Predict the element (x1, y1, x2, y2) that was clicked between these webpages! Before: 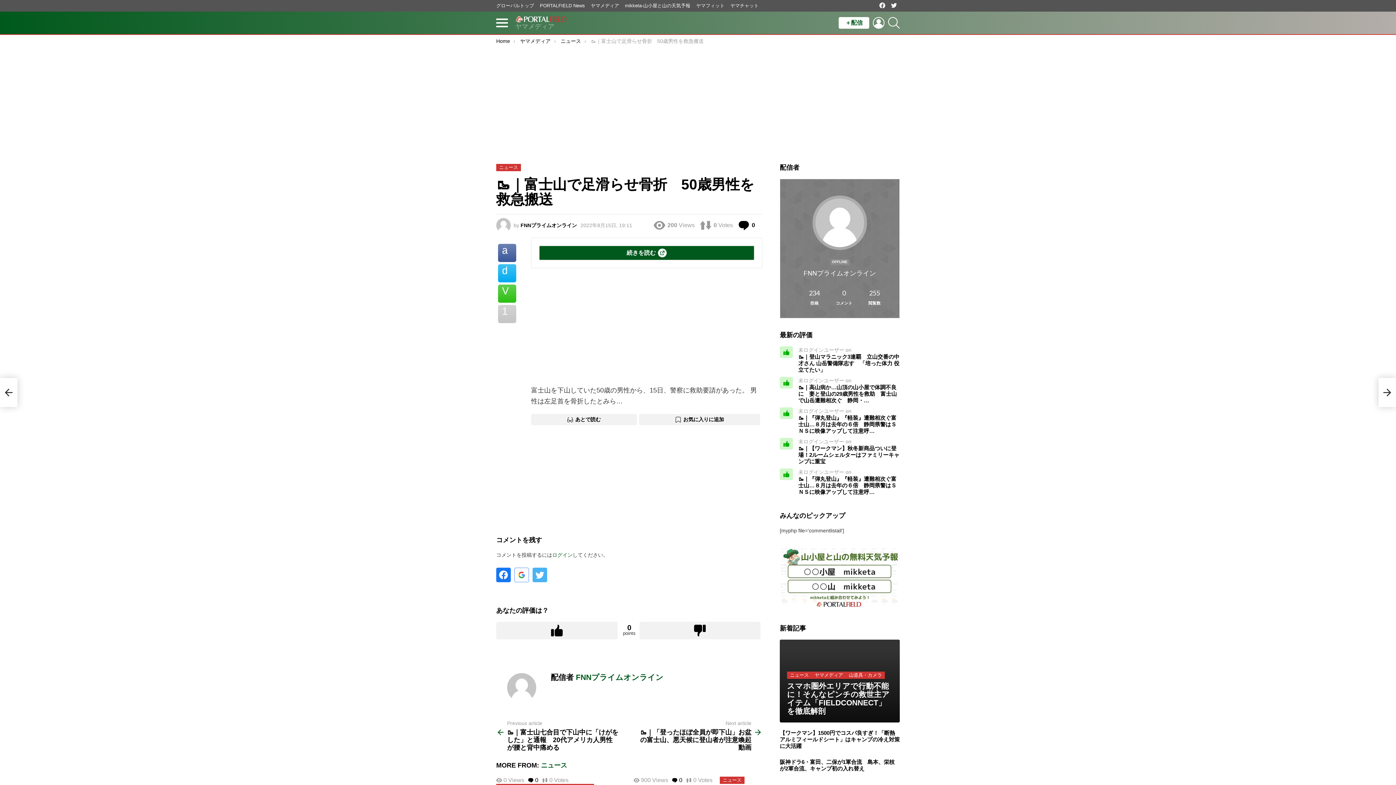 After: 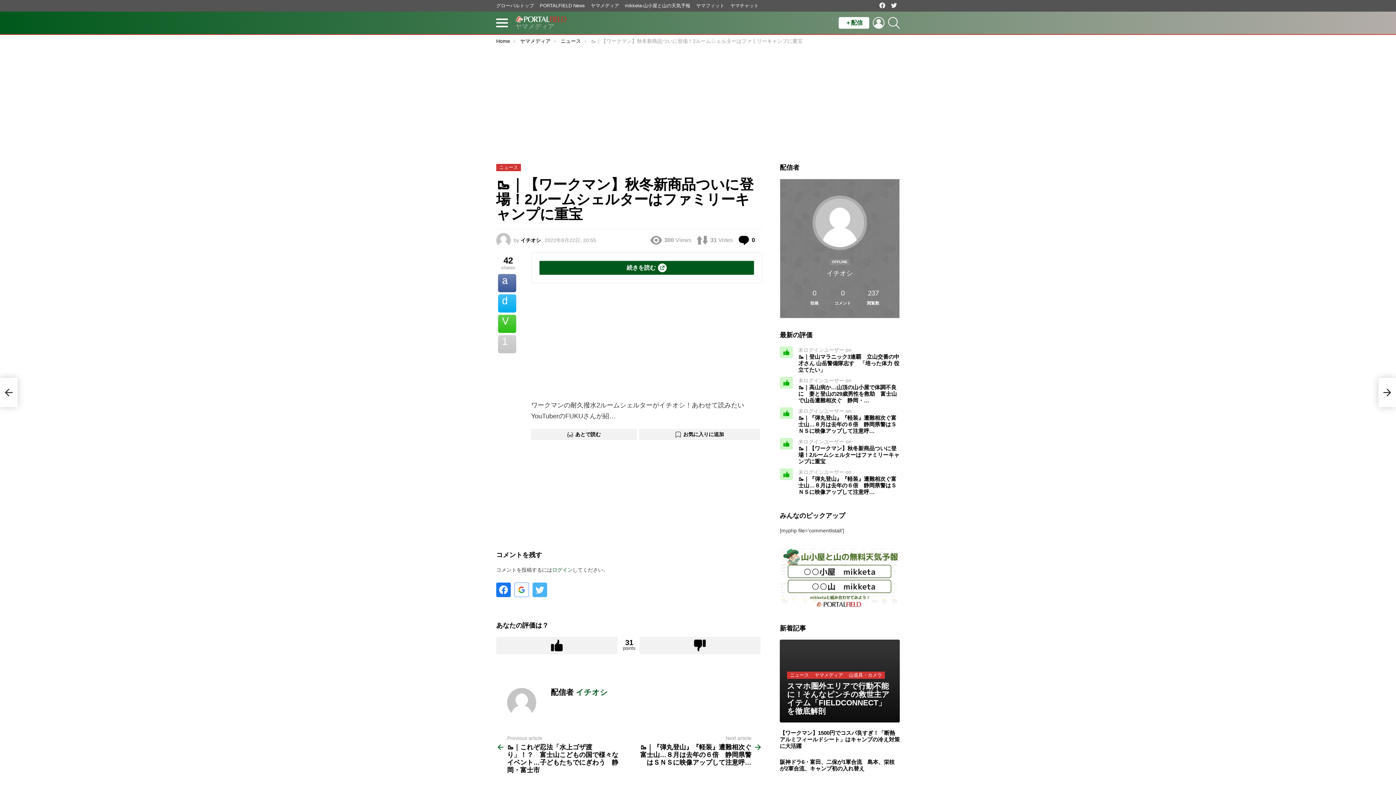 Action: bbox: (798, 445, 899, 464) label: 🥾｜【ワークマン】秋冬新商品ついに登場！2ルームシェルターはファミリーキャンプに重宝